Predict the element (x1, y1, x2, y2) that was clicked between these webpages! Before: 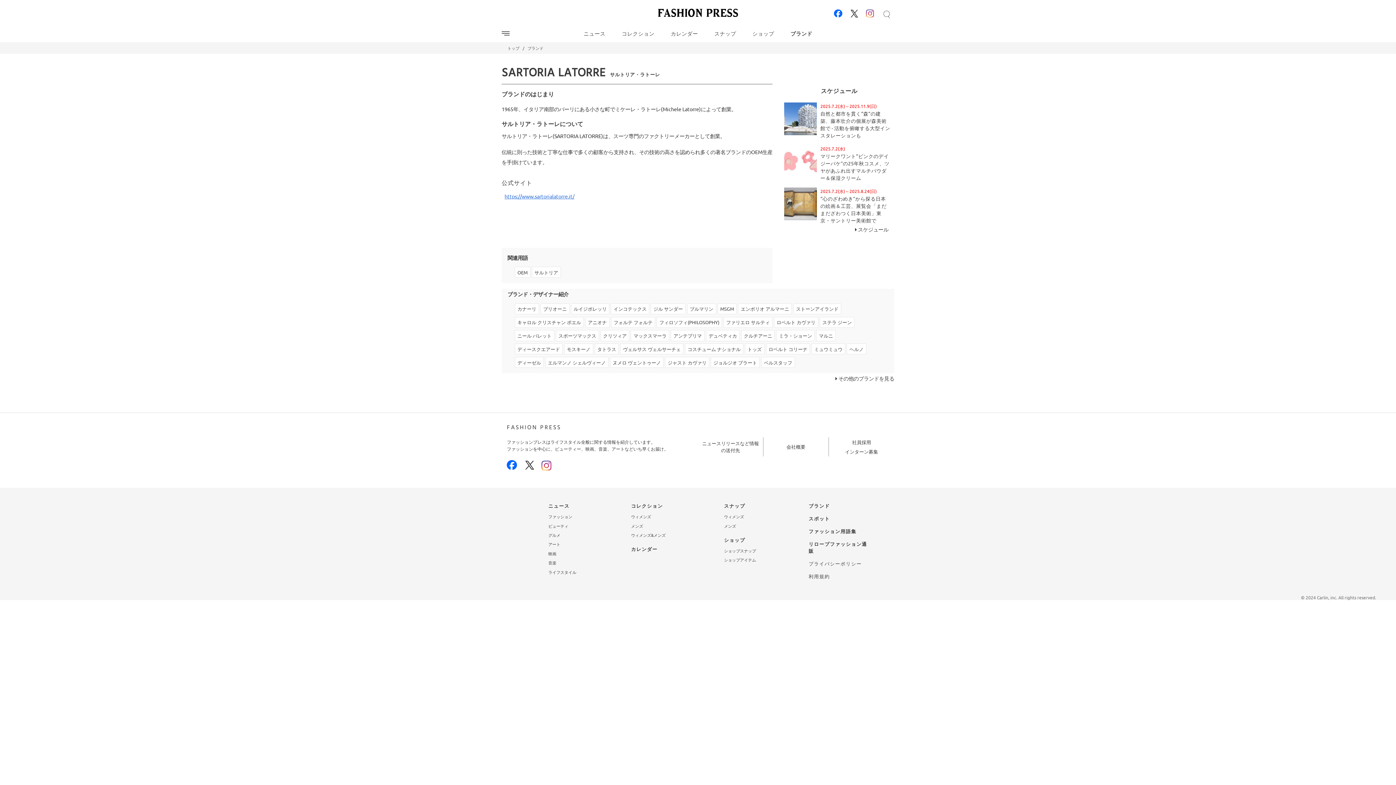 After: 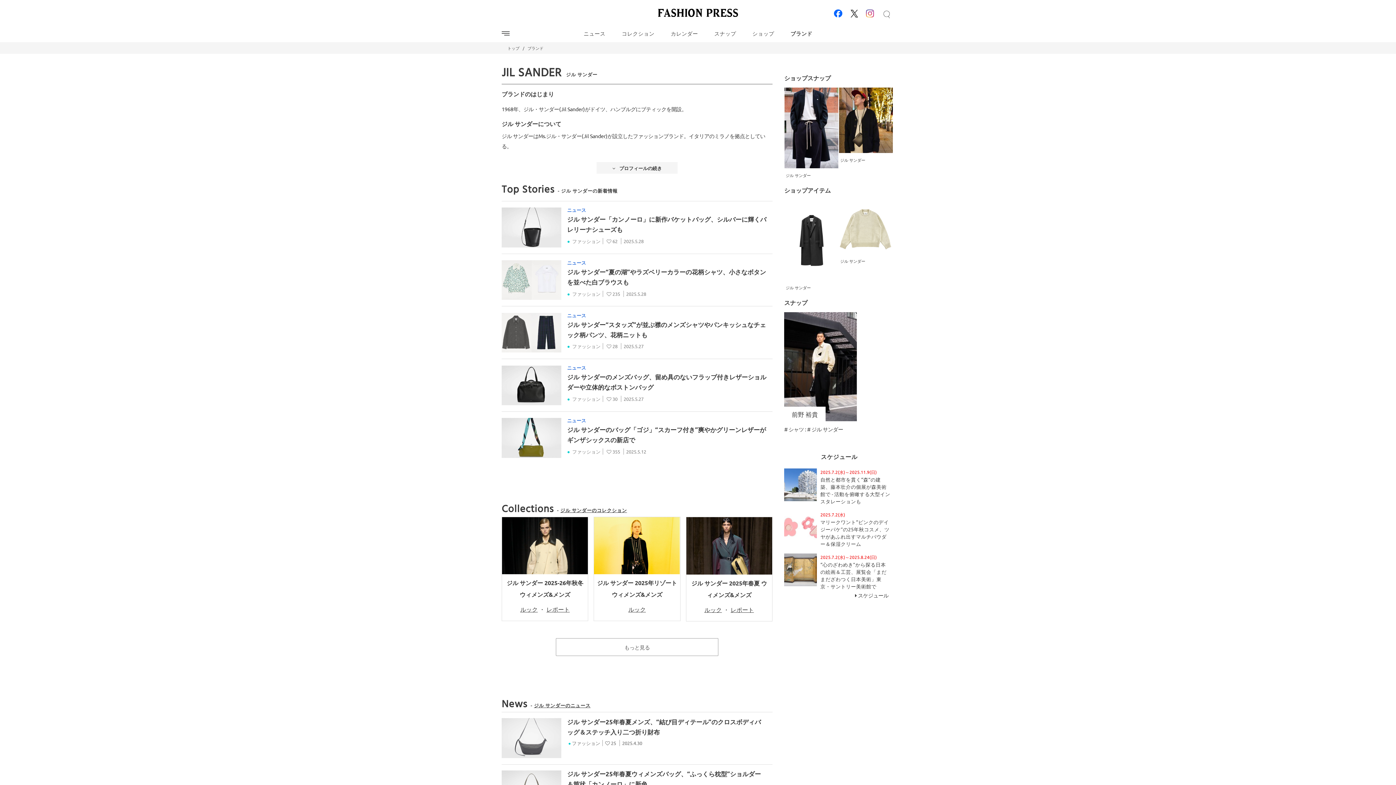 Action: label: ジル サンダー bbox: (650, 303, 685, 314)